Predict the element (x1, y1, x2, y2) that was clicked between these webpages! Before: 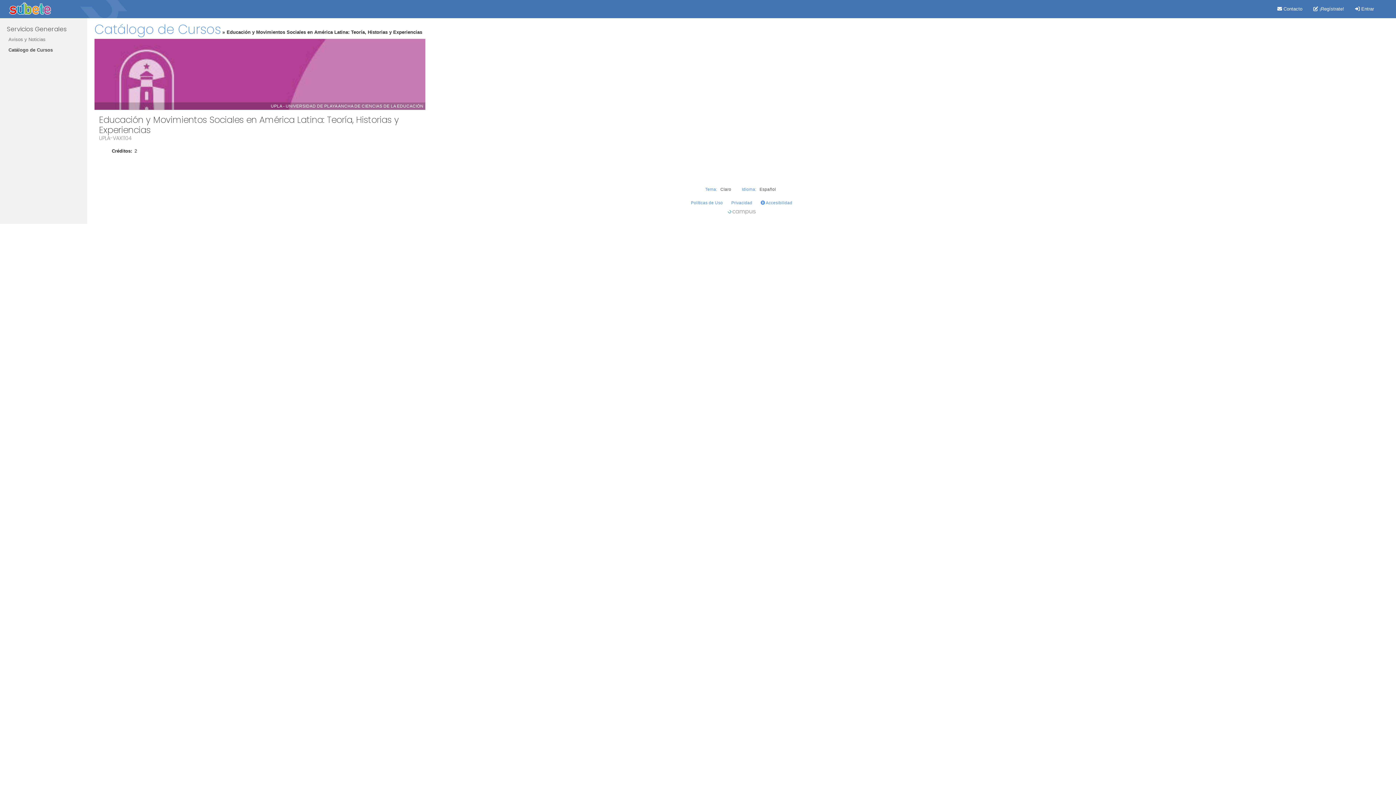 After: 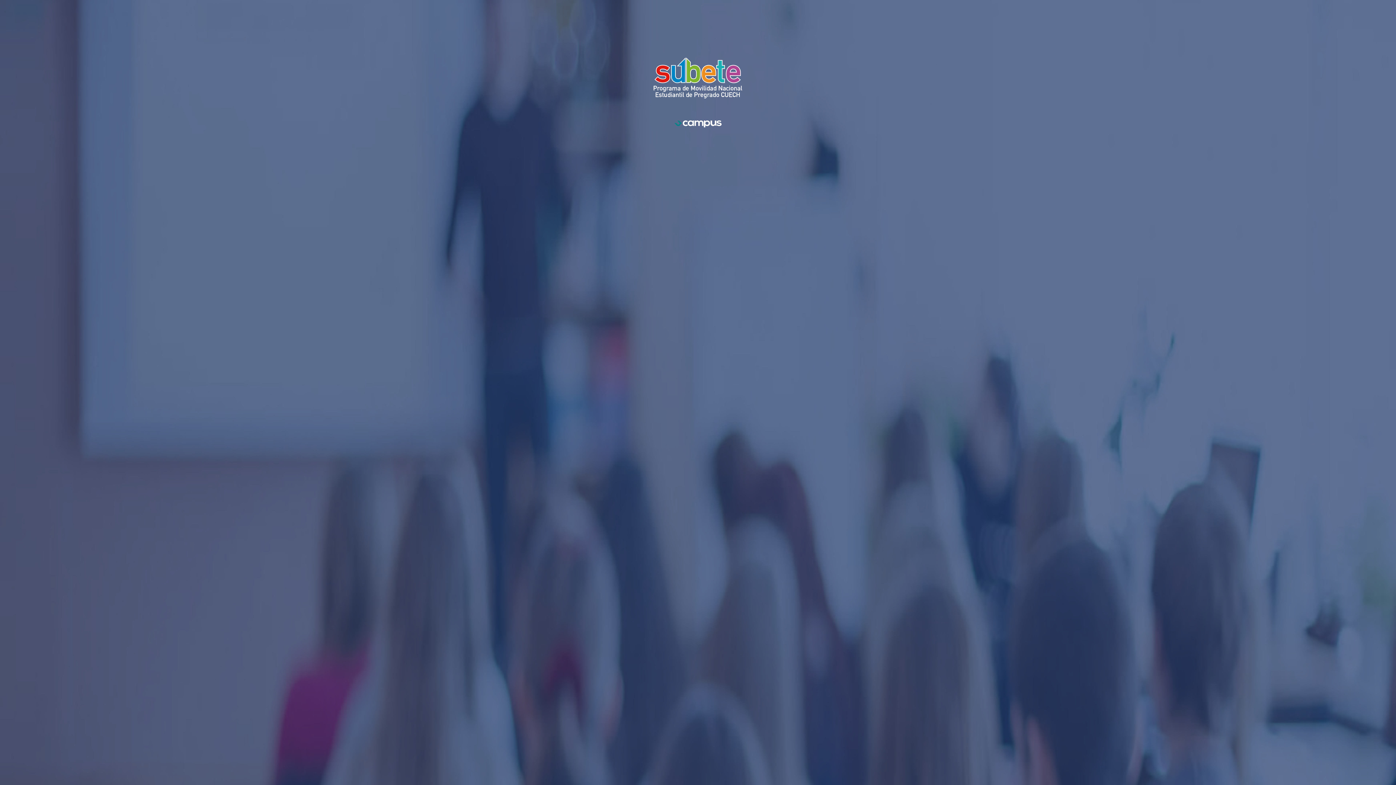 Action: label:  Entrar bbox: (1355, 6, 1374, 11)